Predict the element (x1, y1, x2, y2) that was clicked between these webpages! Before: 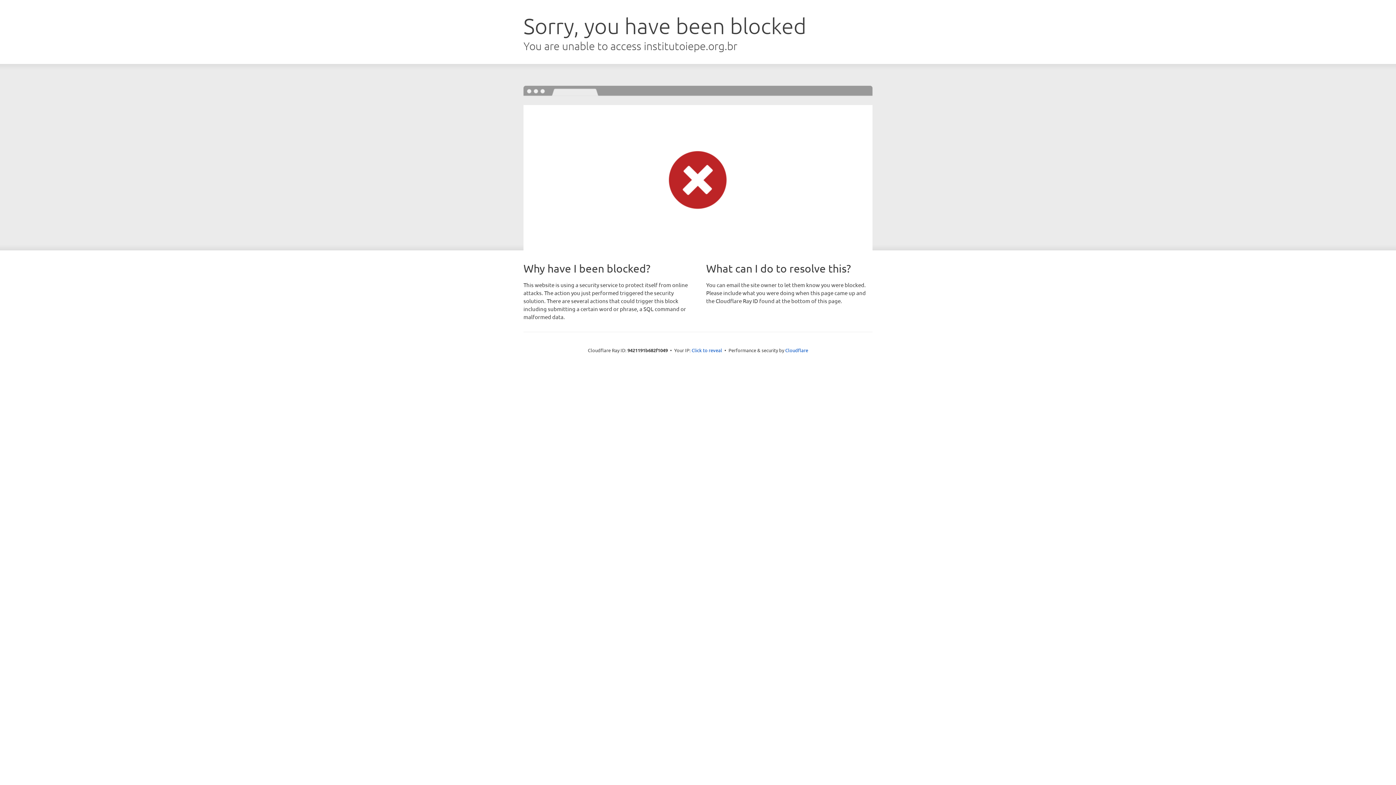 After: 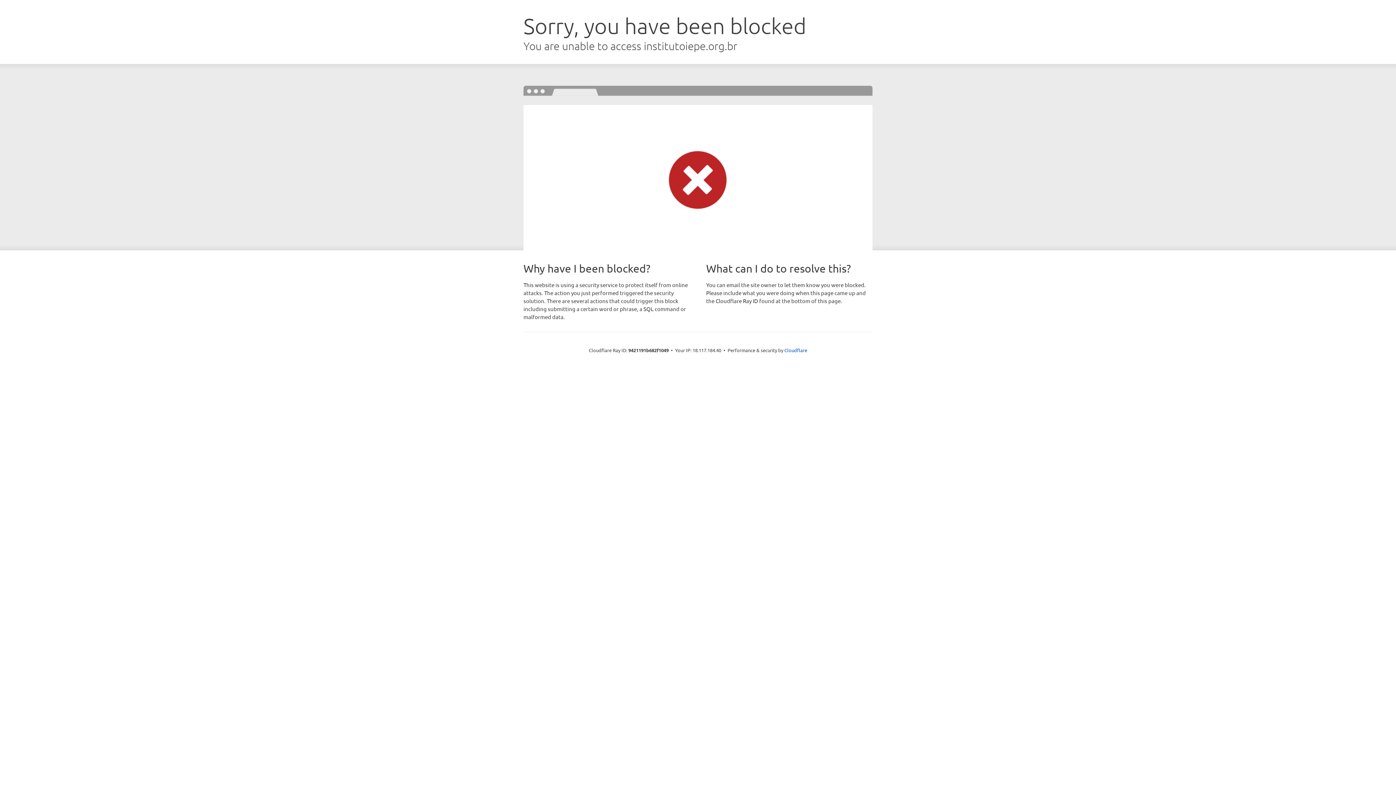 Action: label: Click to reveal bbox: (691, 346, 722, 353)